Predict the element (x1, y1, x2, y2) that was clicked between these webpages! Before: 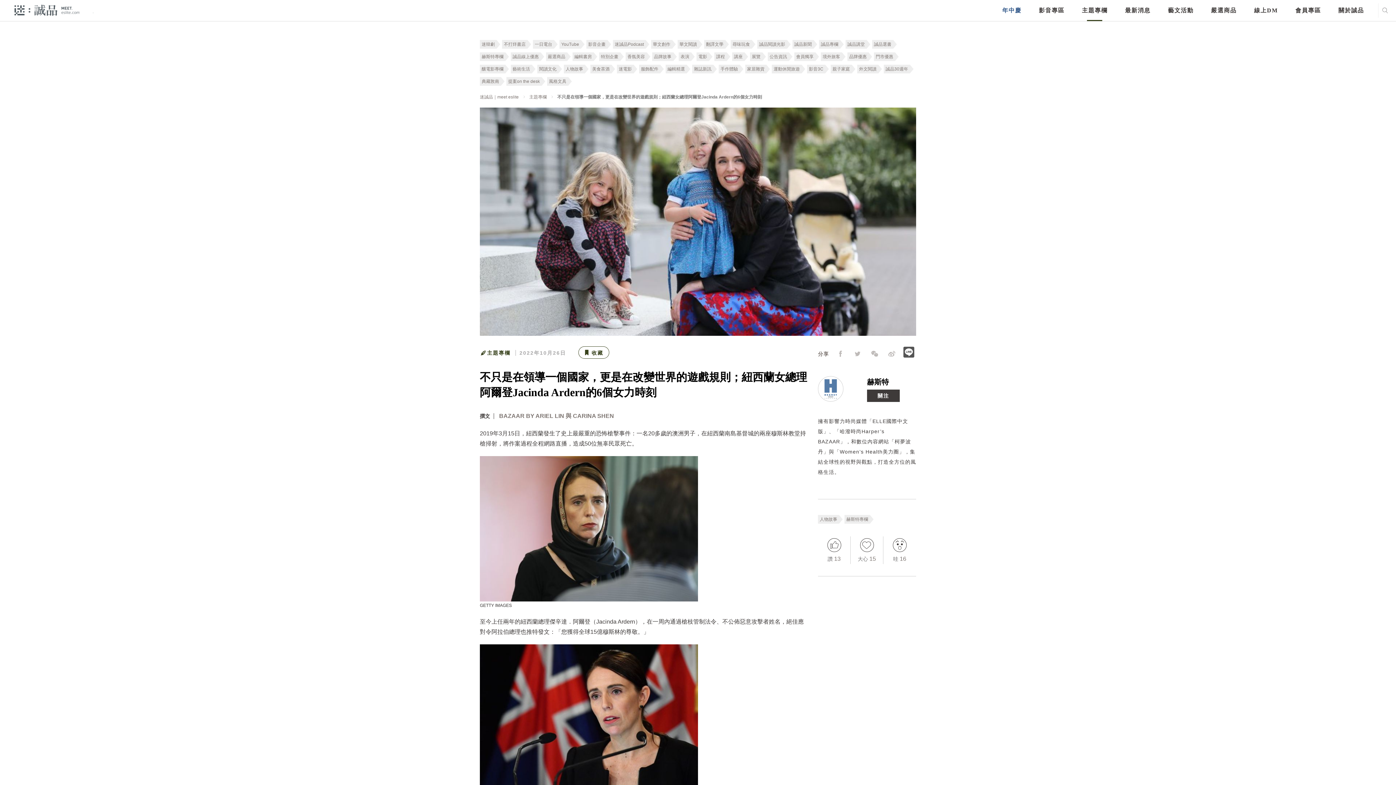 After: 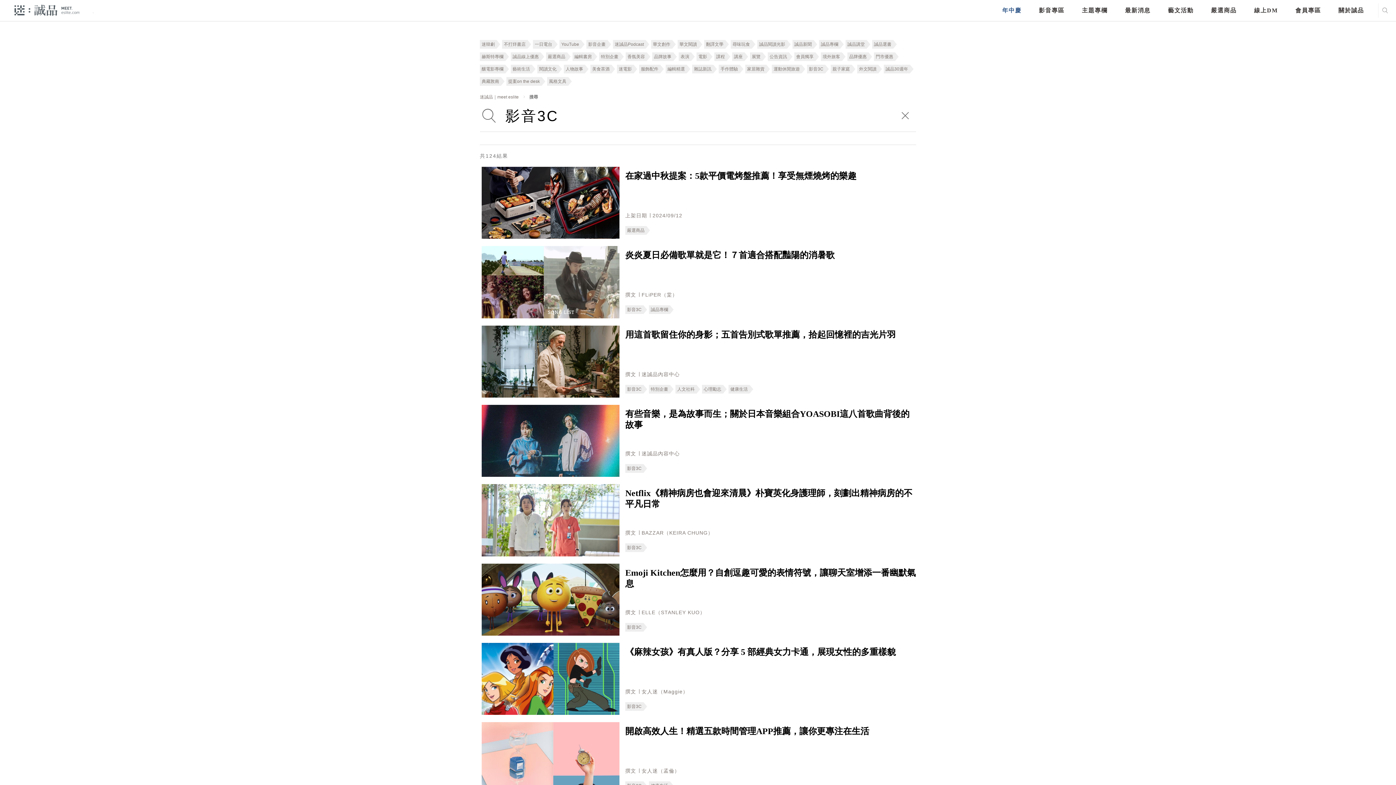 Action: bbox: (809, 66, 823, 71) label: 影音3C